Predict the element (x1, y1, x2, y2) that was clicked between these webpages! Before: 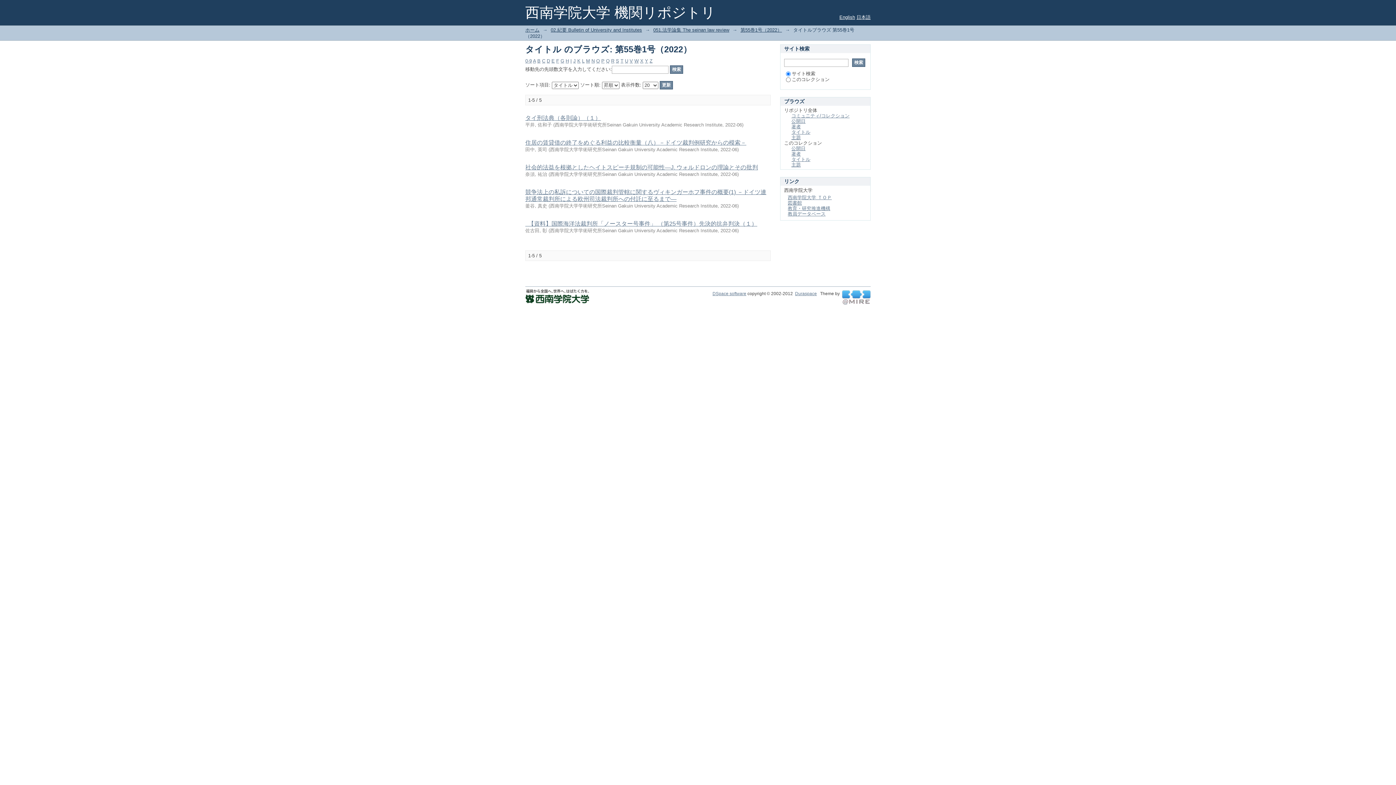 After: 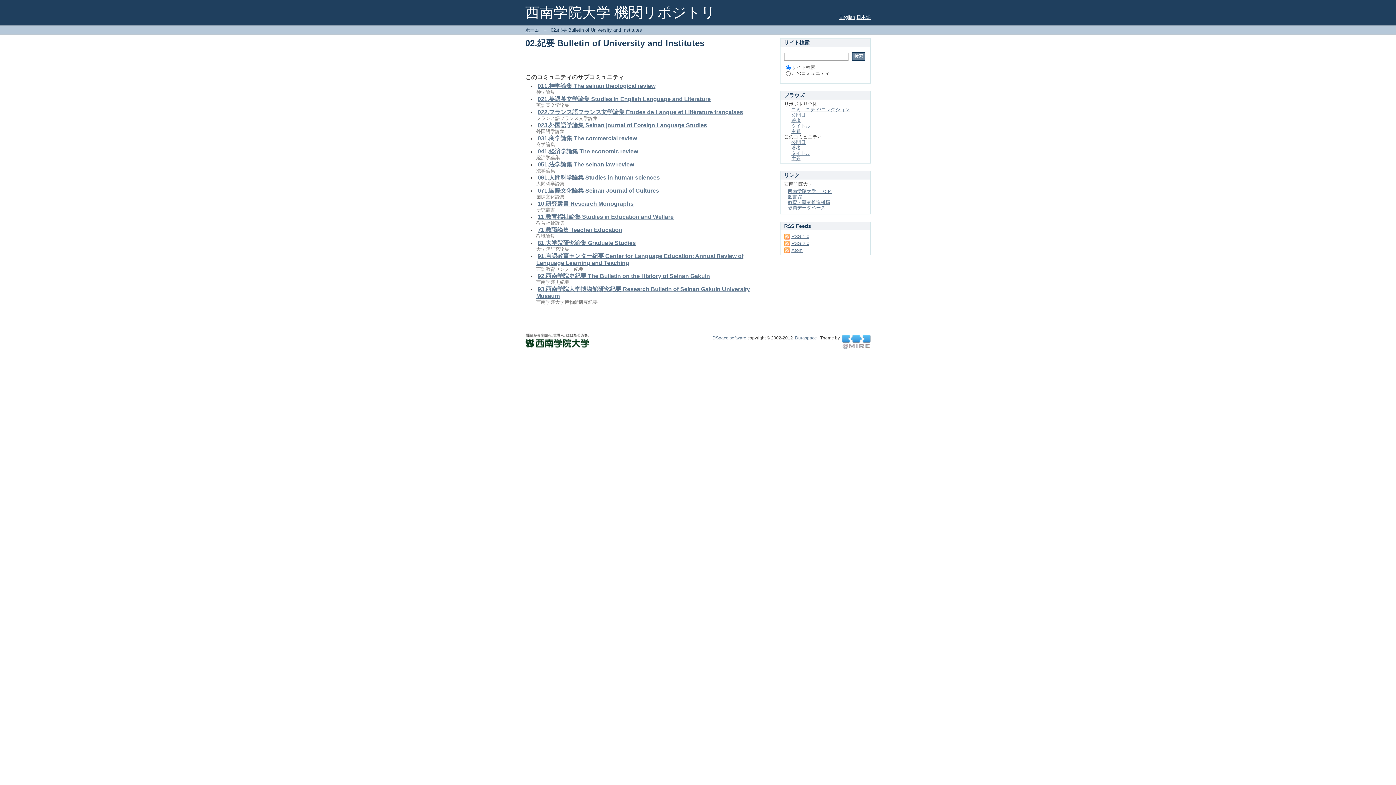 Action: label: 02.紀要 Bulletin of University and Institutes bbox: (550, 27, 642, 32)